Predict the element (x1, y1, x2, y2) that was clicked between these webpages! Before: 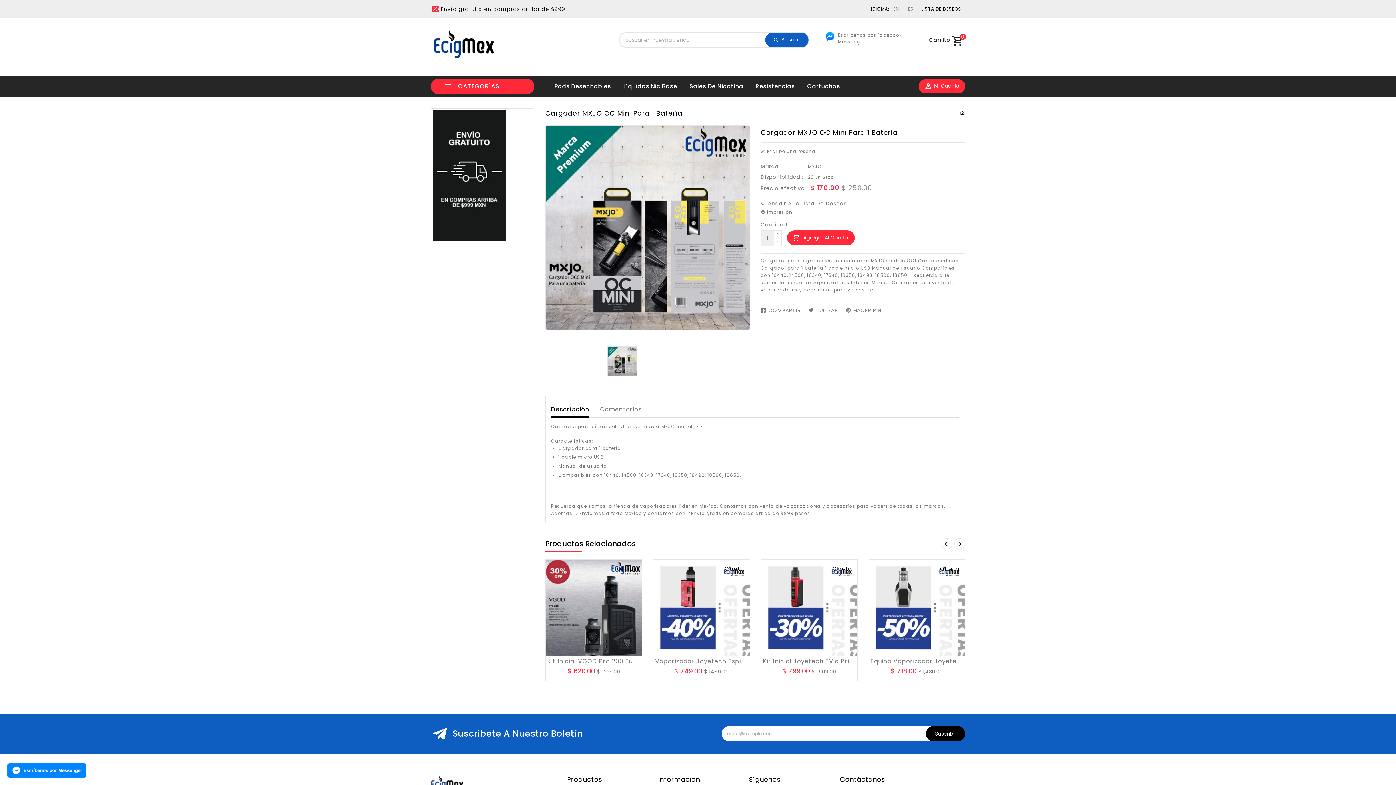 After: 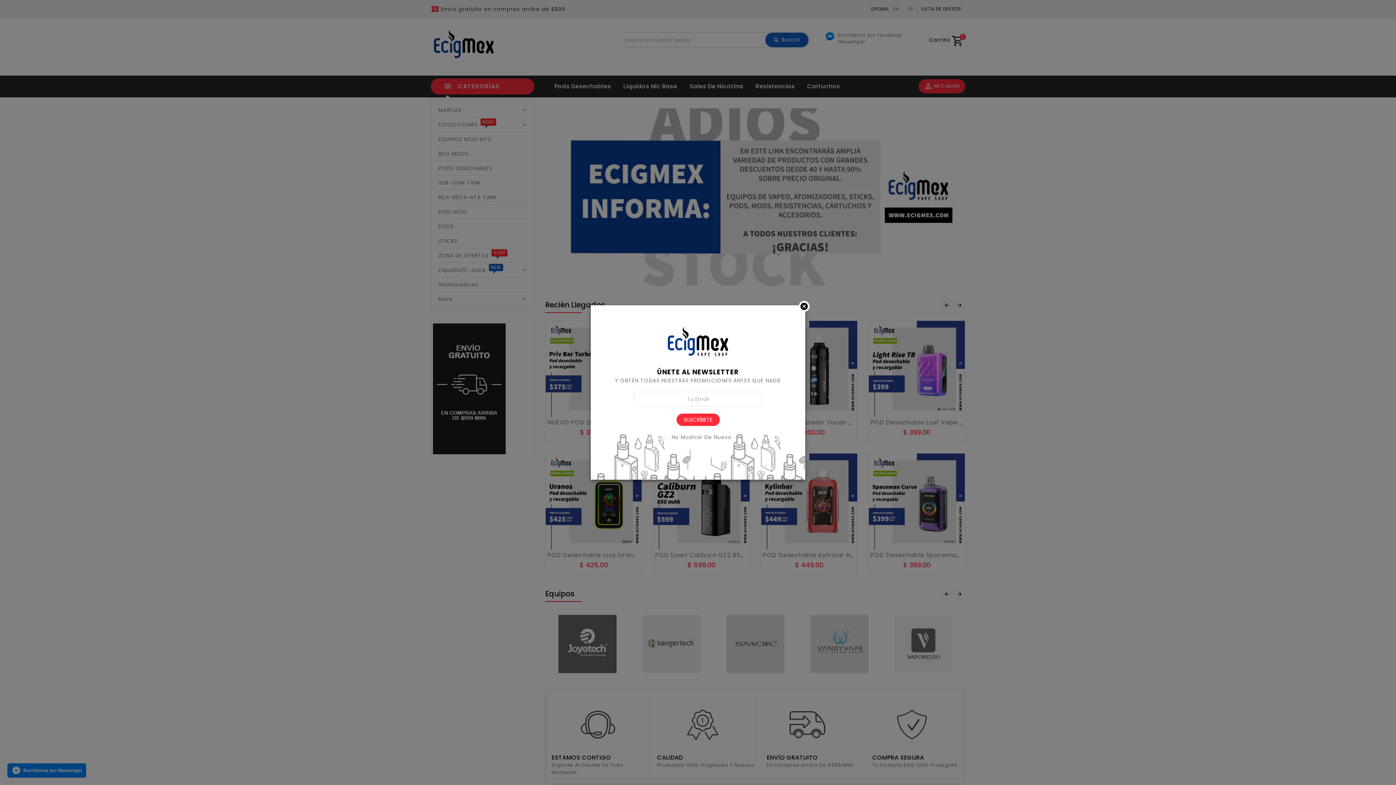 Action: bbox: (430, 25, 496, 64)